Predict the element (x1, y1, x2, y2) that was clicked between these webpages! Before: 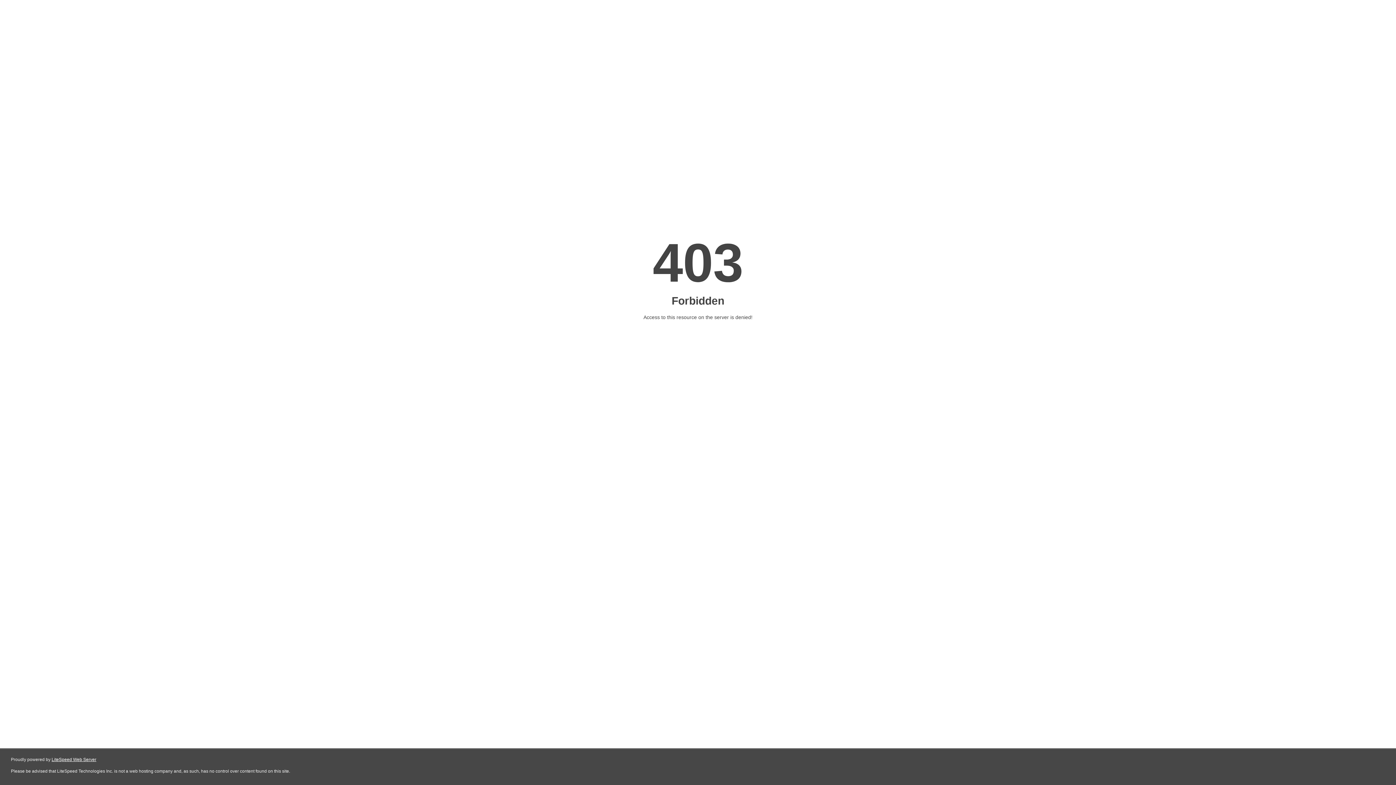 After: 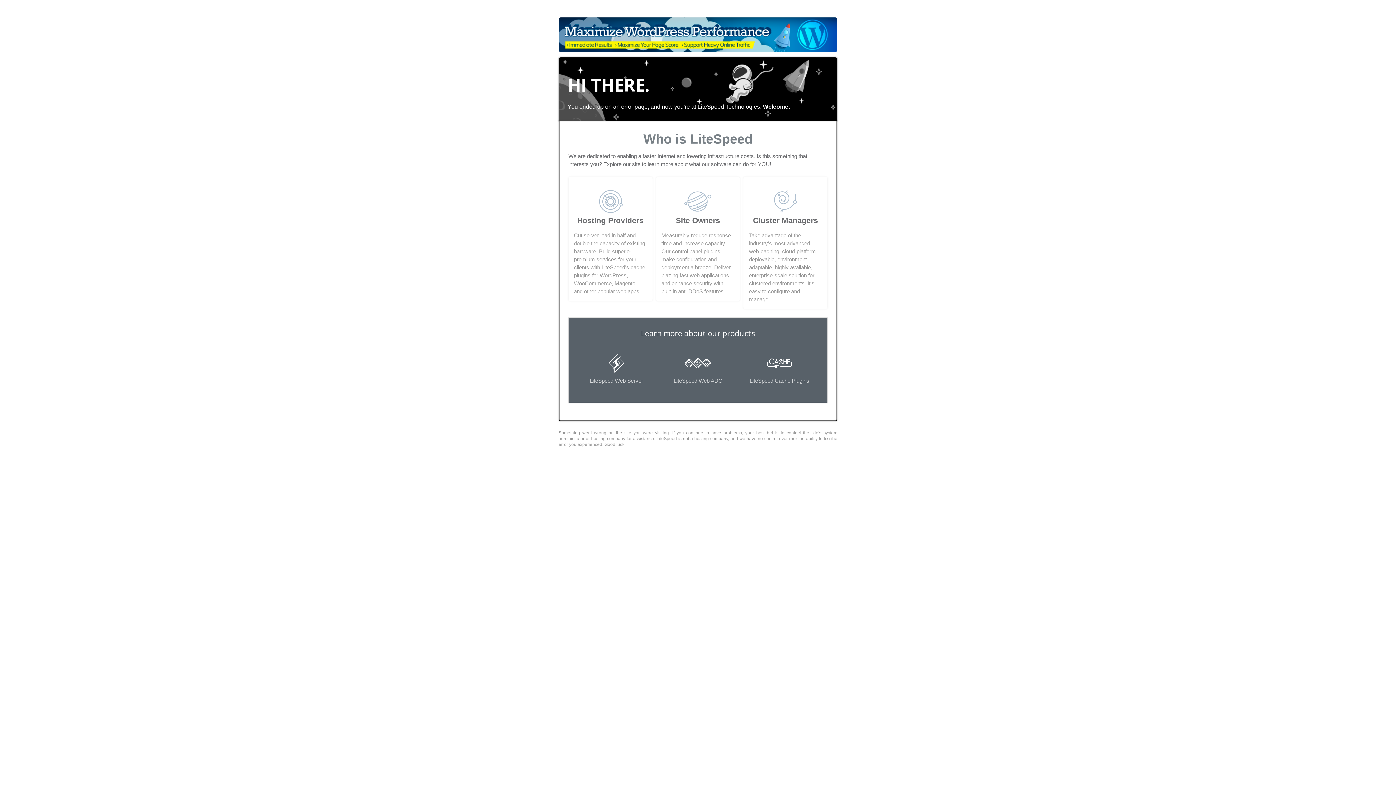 Action: label: LiteSpeed Web Server bbox: (51, 757, 96, 762)